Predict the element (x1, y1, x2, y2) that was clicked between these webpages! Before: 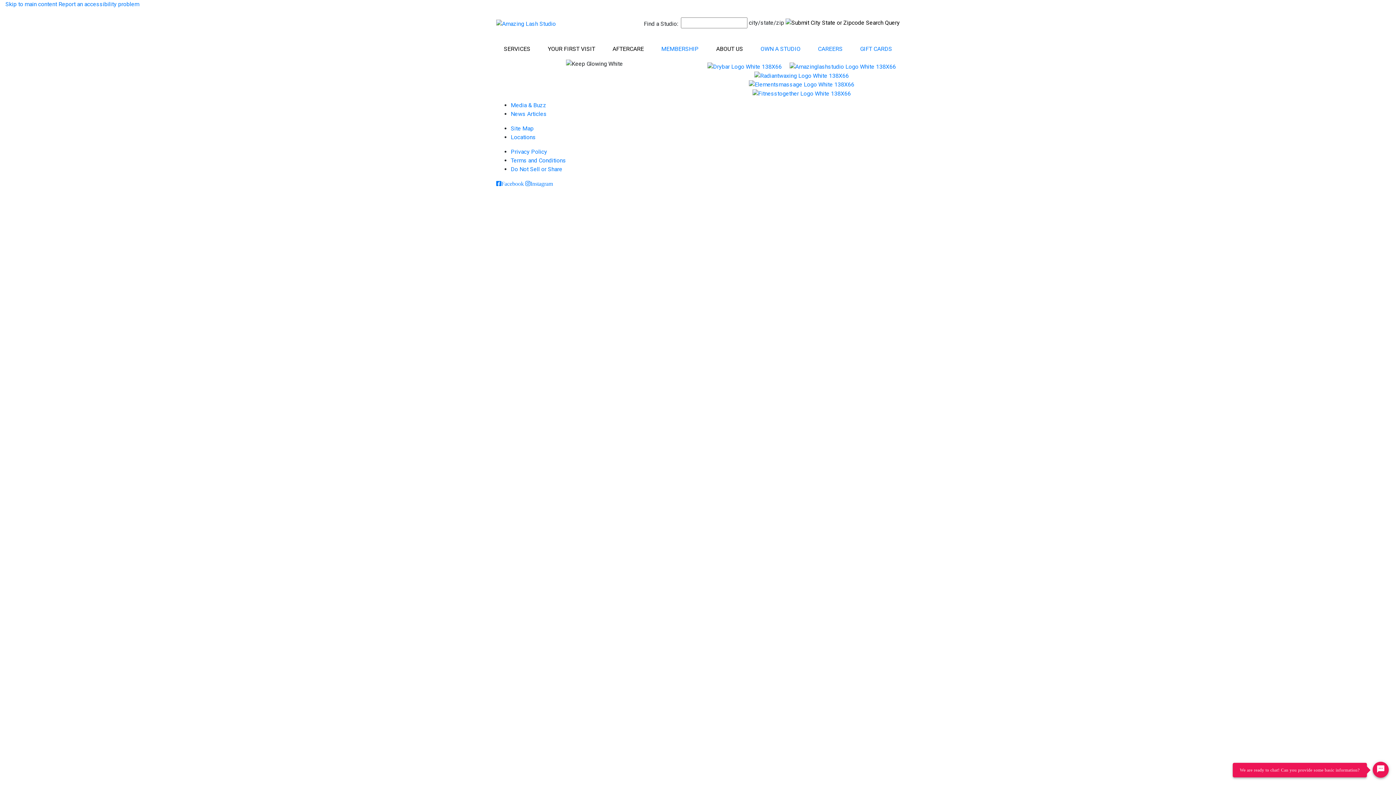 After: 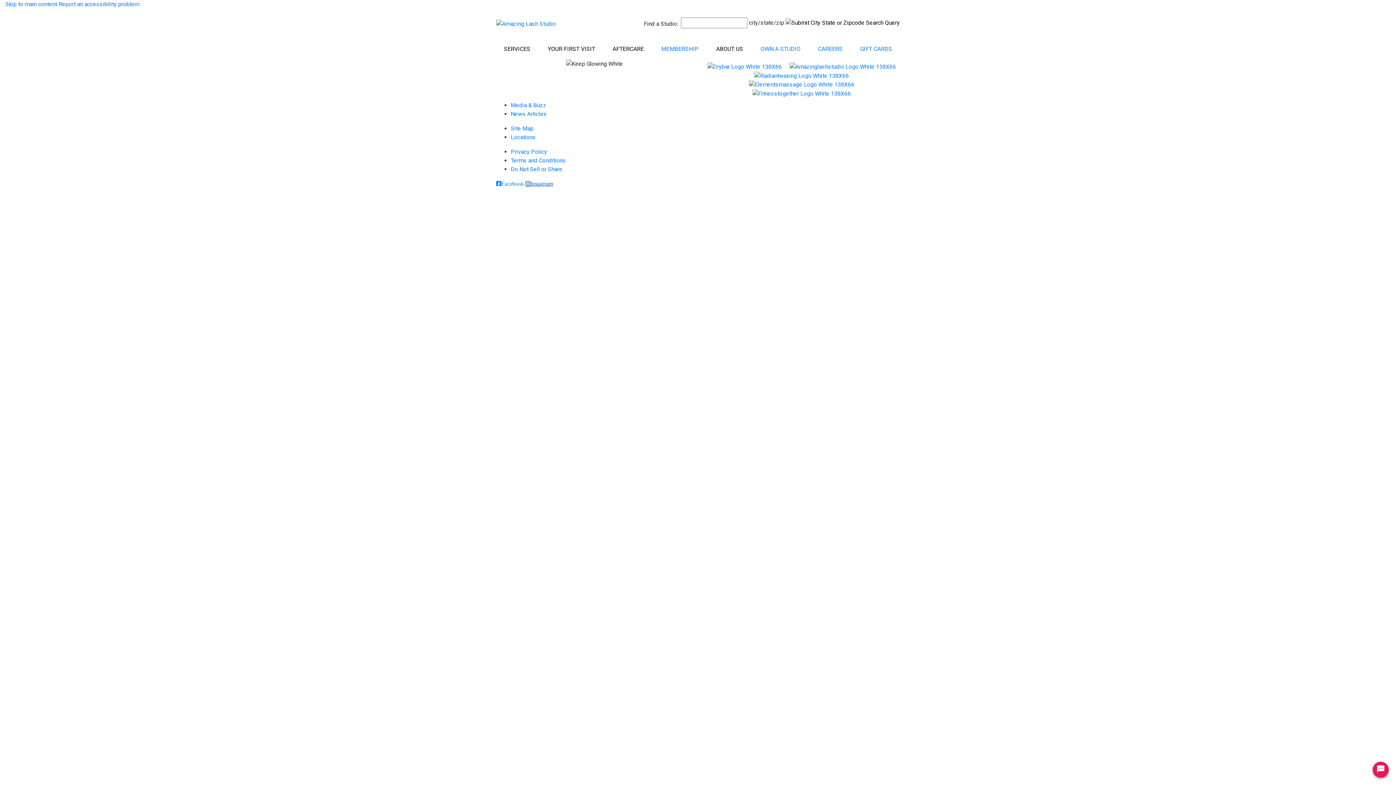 Action: label: Instagram bbox: (525, 180, 553, 186)